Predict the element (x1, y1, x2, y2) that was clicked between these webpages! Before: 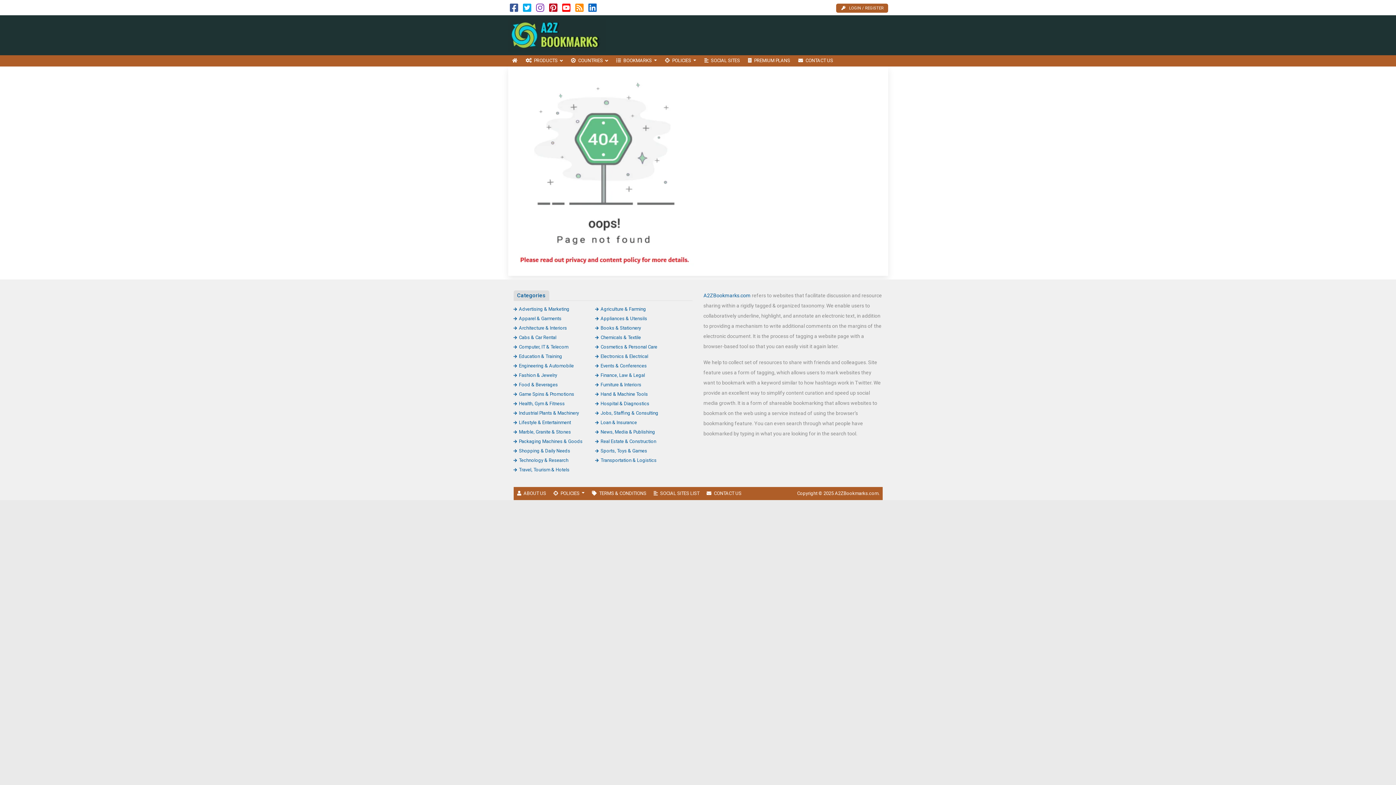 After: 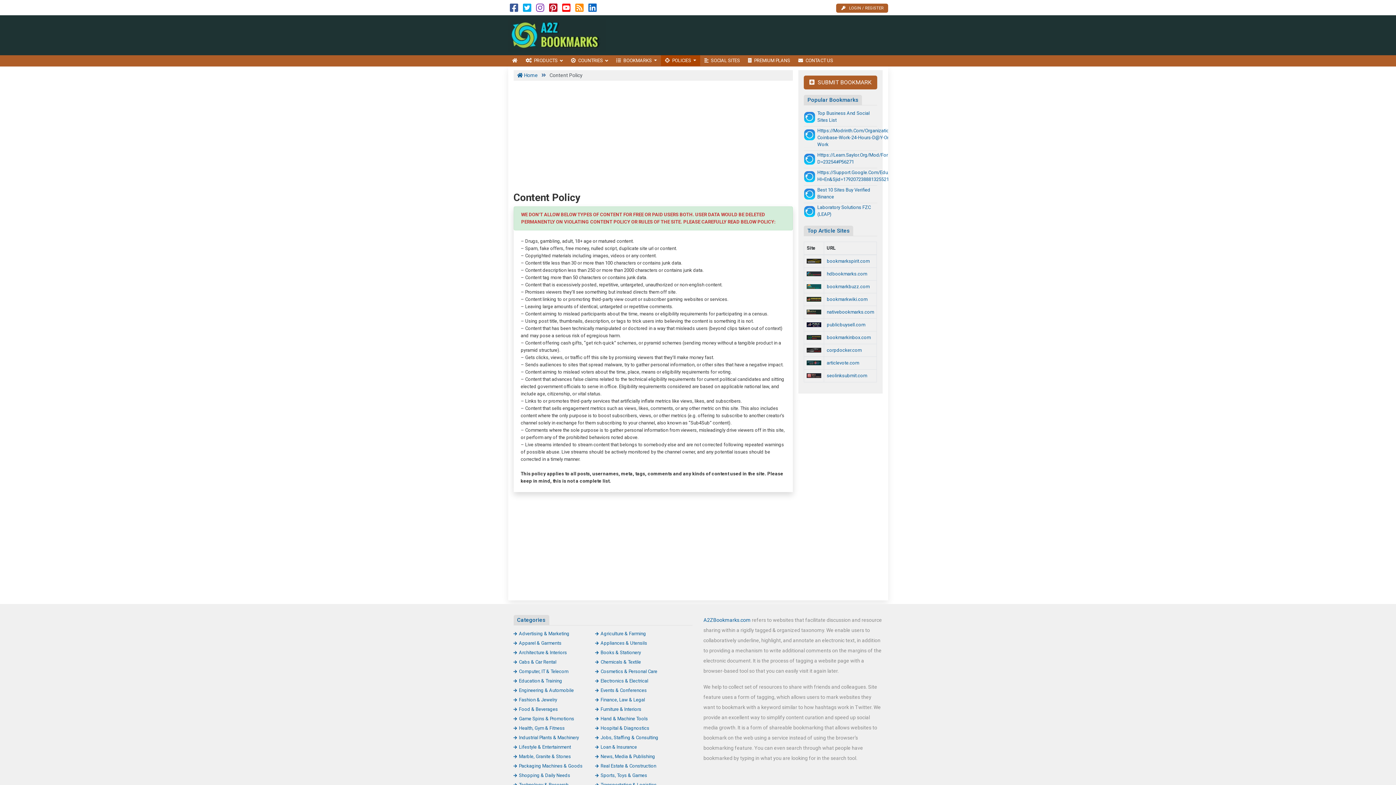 Action: label: POLICIES  bbox: (549, 487, 588, 500)